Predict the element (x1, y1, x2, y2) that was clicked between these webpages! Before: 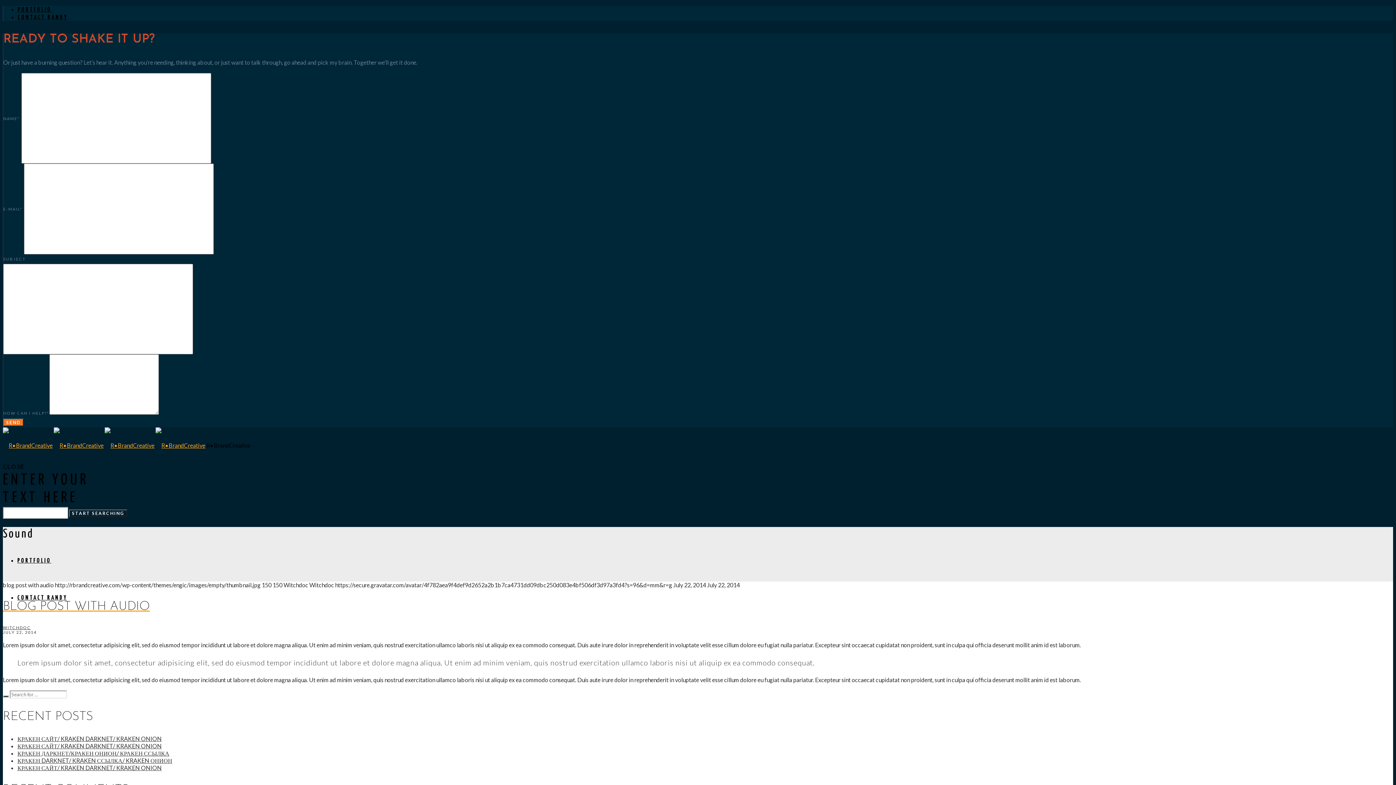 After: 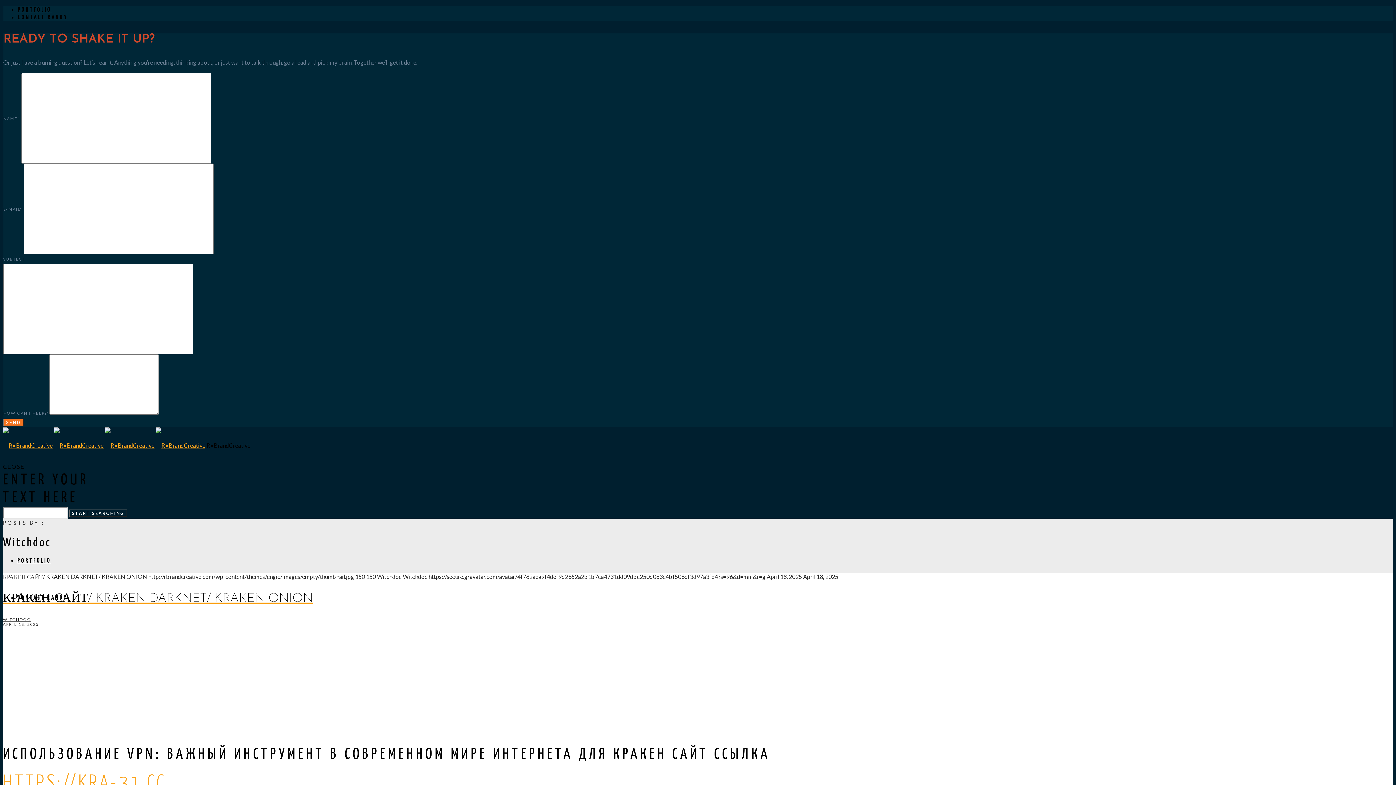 Action: label: WITCHDOC bbox: (2, 625, 30, 630)